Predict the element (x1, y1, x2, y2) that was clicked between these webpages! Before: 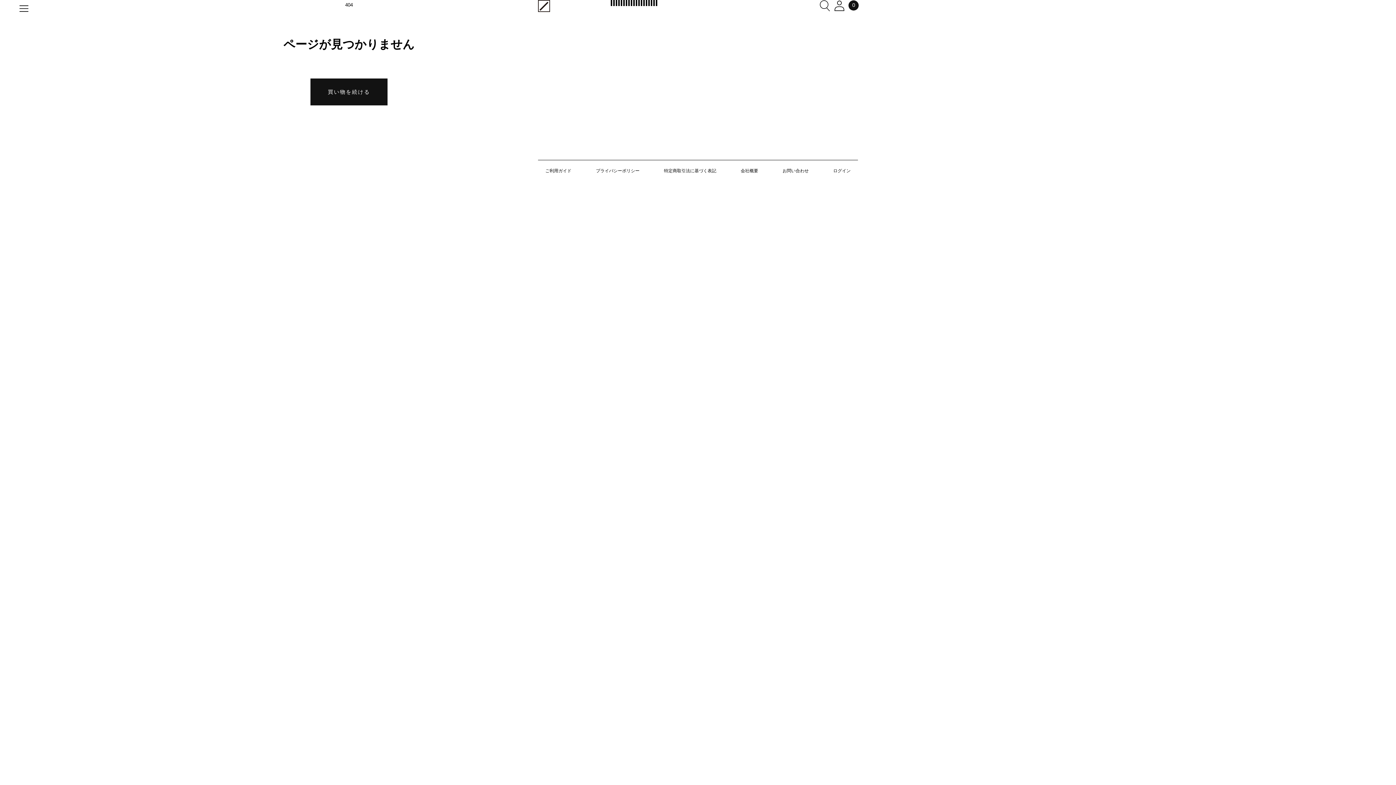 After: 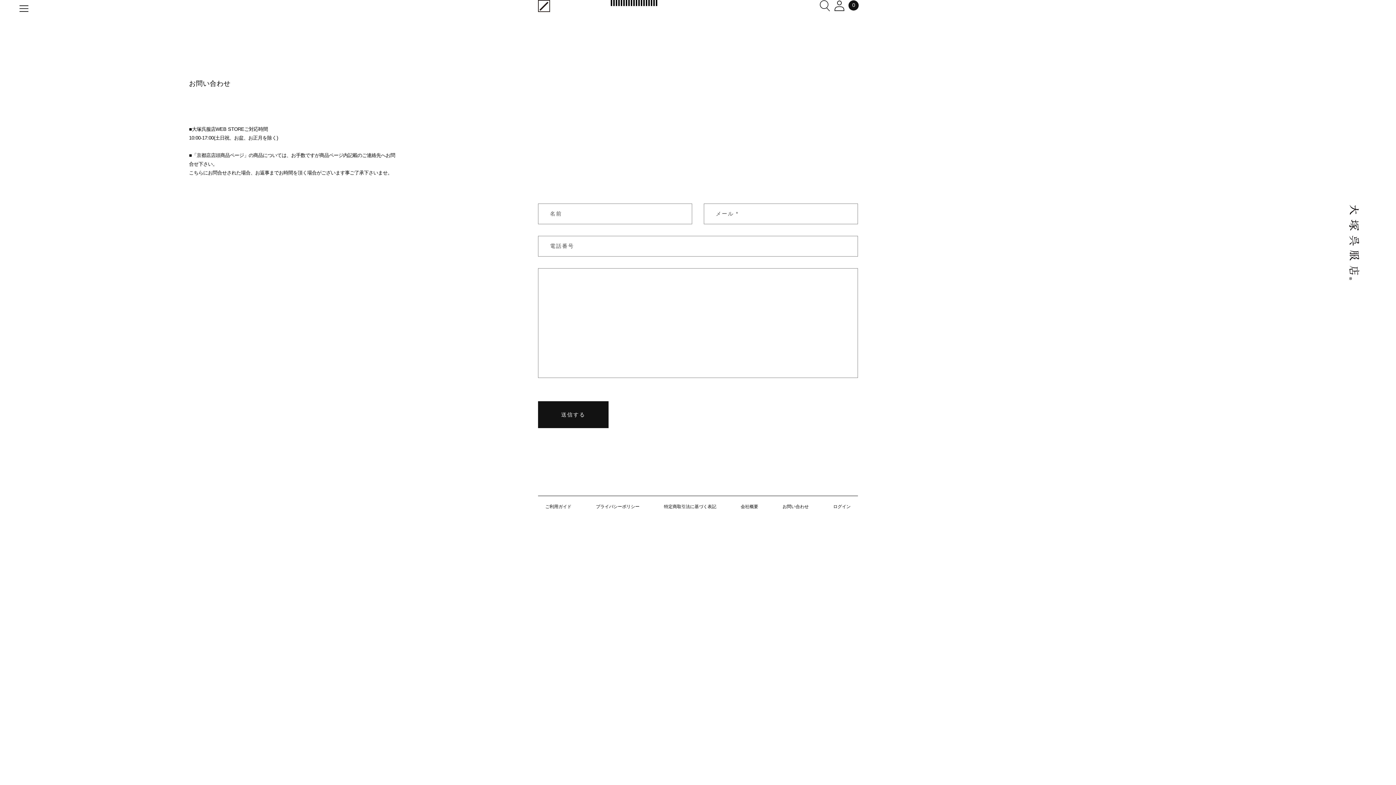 Action: bbox: (782, 165, 809, 176) label: お問い合わせ